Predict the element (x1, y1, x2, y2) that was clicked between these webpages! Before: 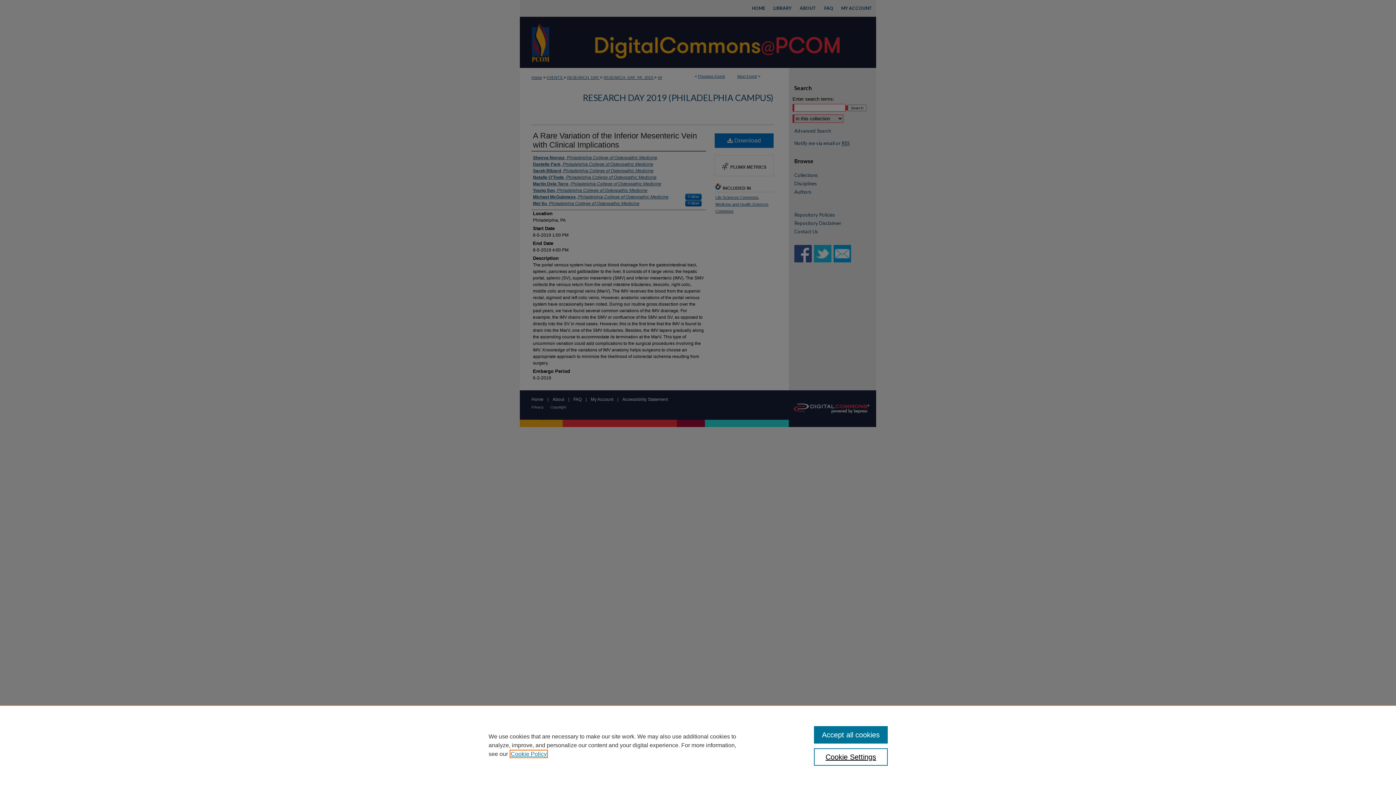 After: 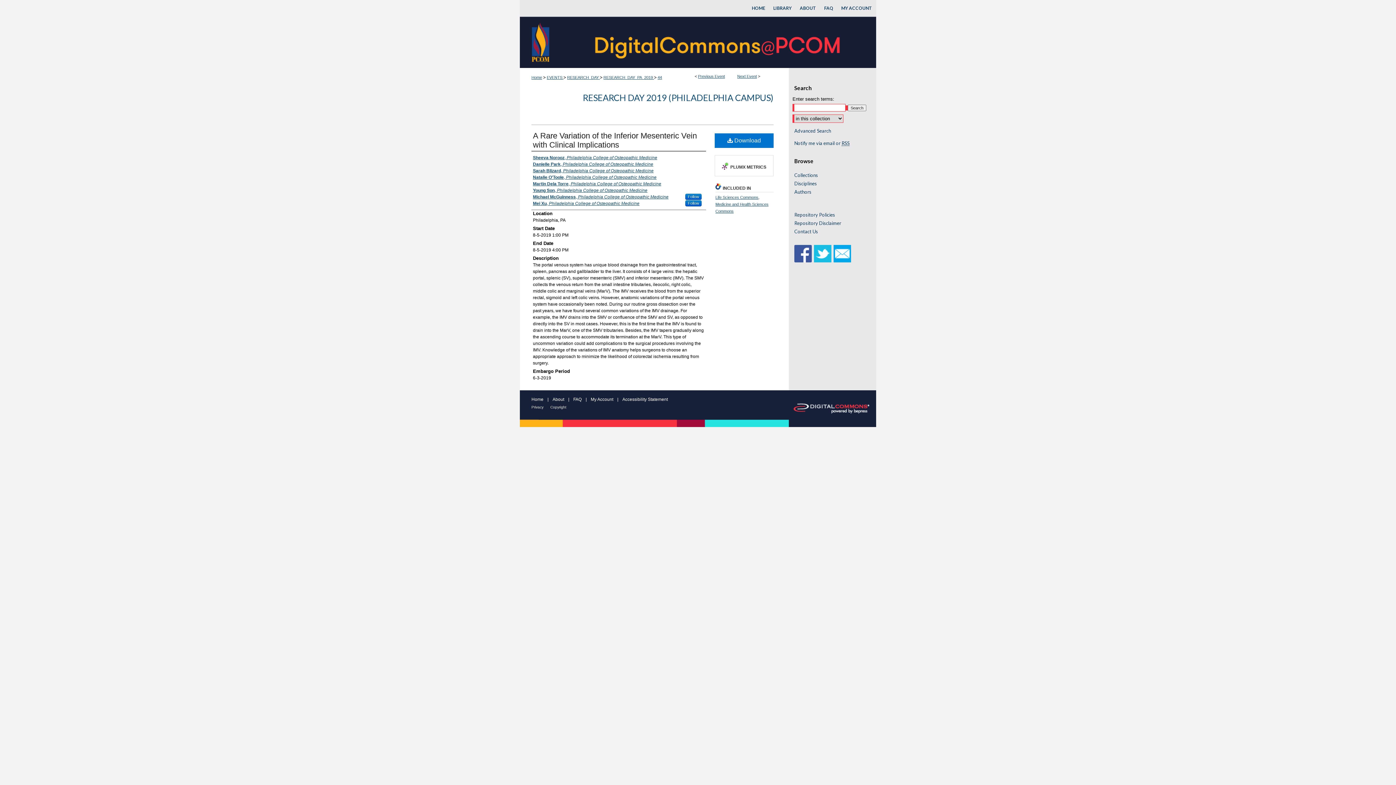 Action: label: Accept all cookies bbox: (814, 726, 887, 744)